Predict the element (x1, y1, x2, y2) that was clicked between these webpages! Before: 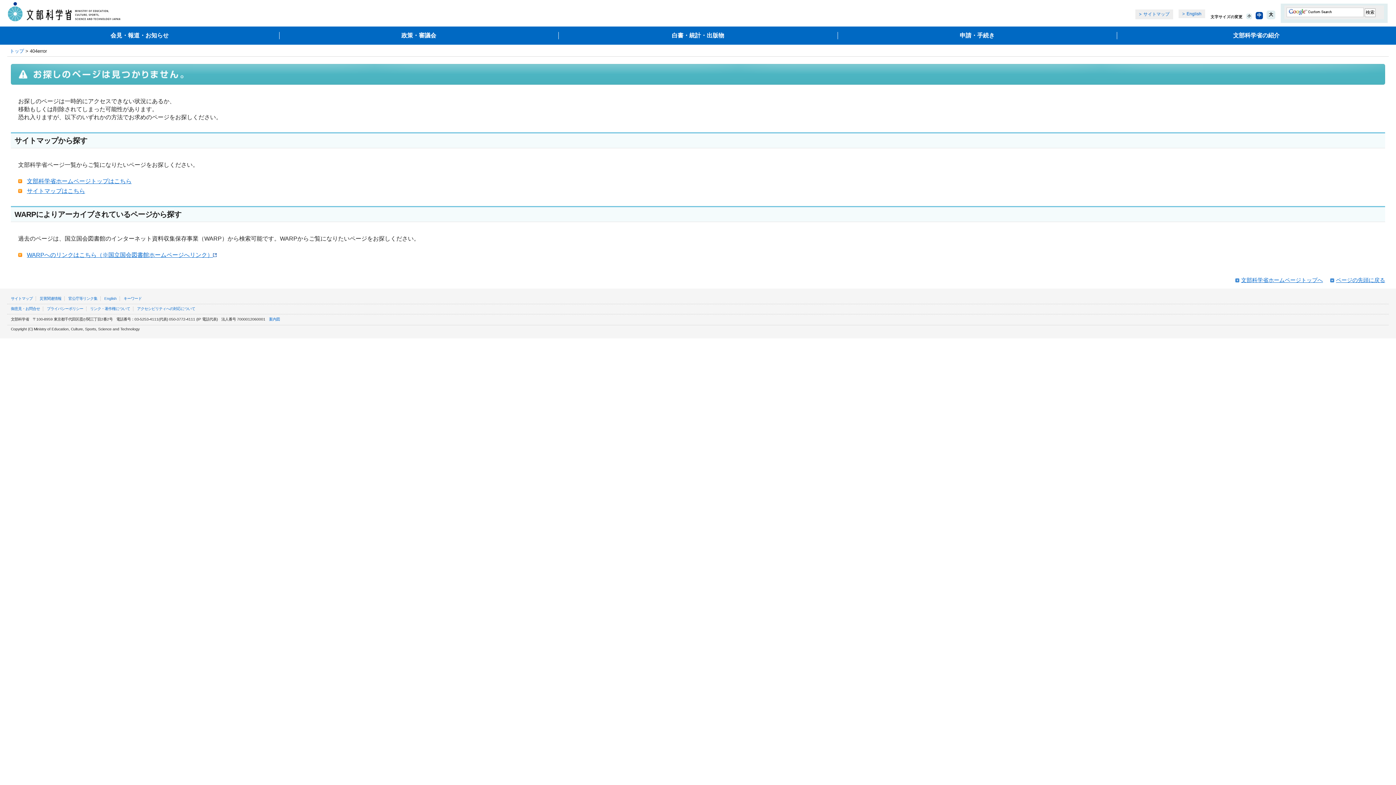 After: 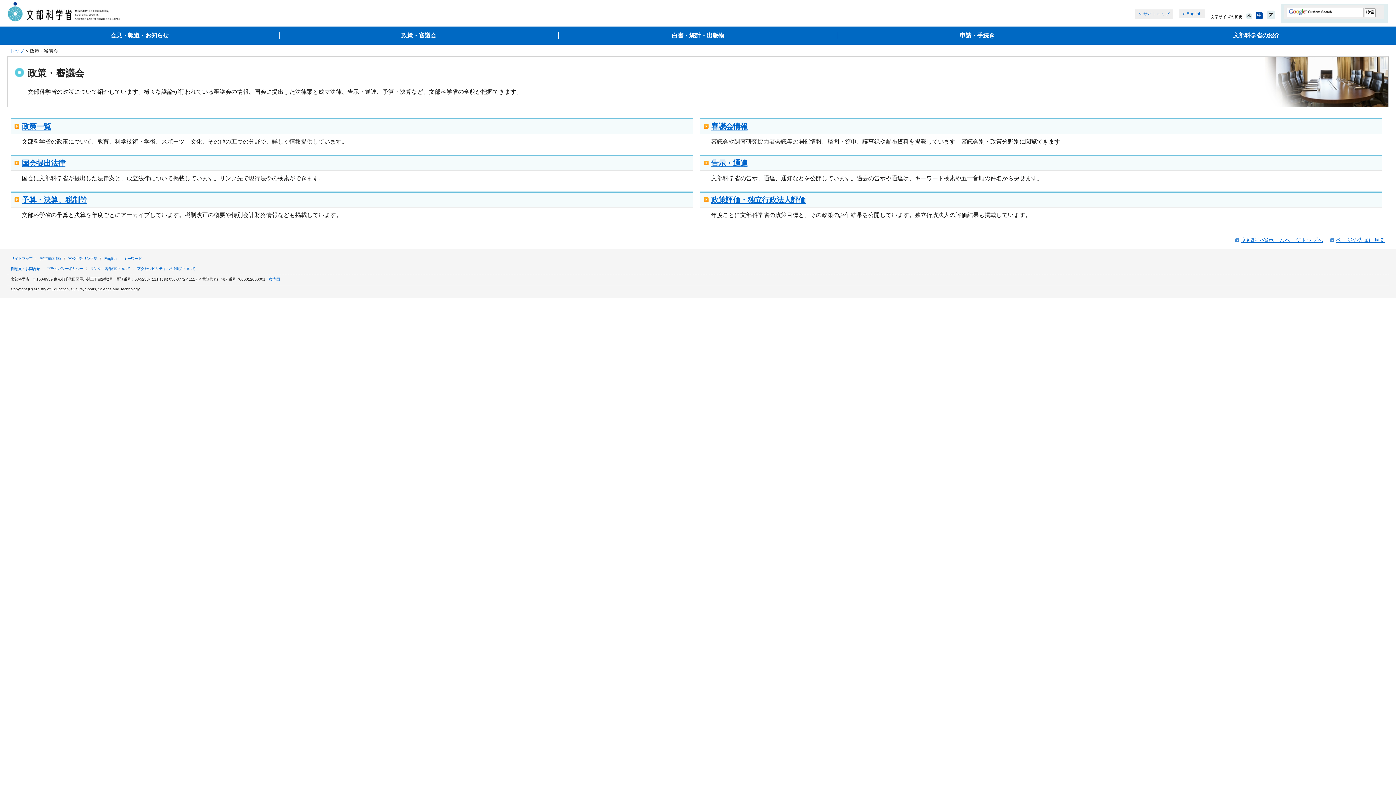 Action: label: 政策・審議会 bbox: (279, 31, 558, 39)